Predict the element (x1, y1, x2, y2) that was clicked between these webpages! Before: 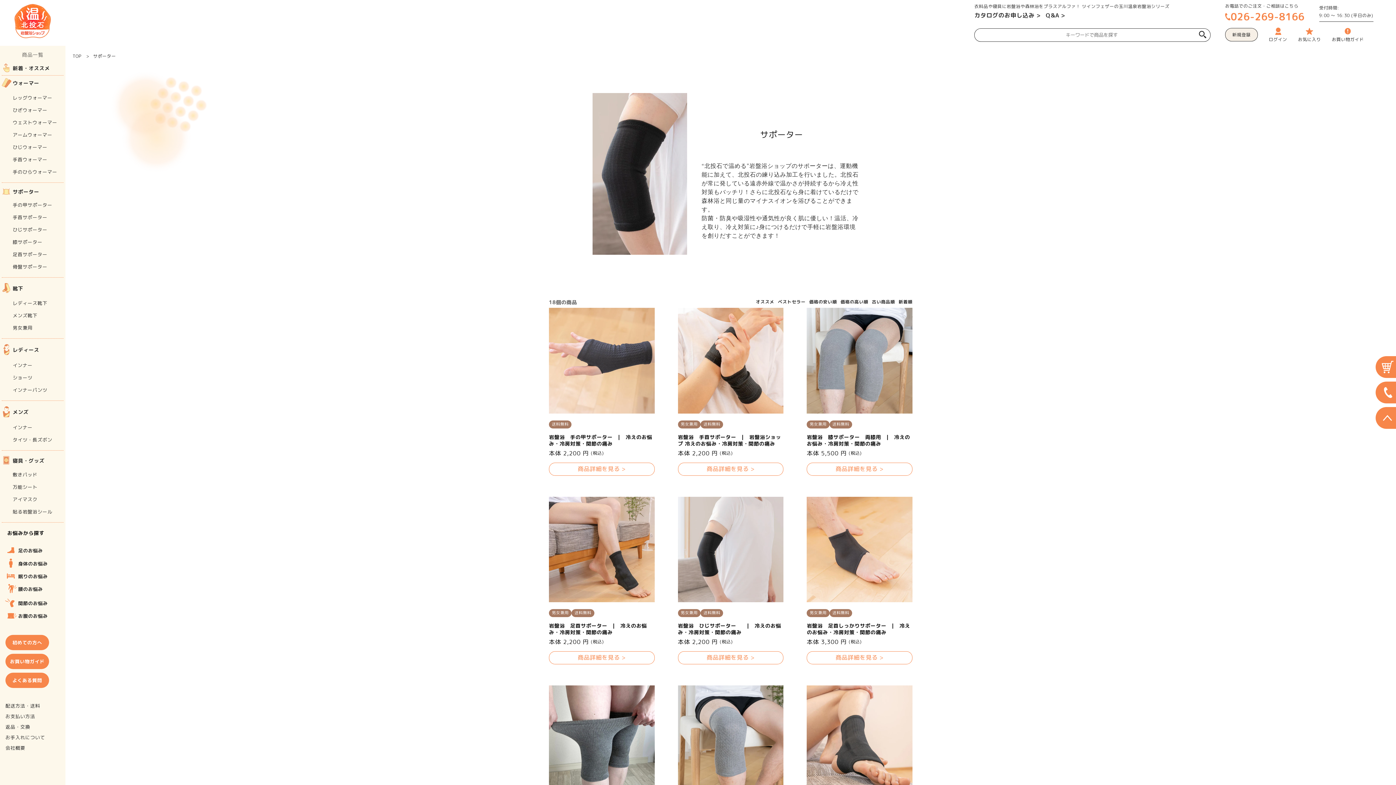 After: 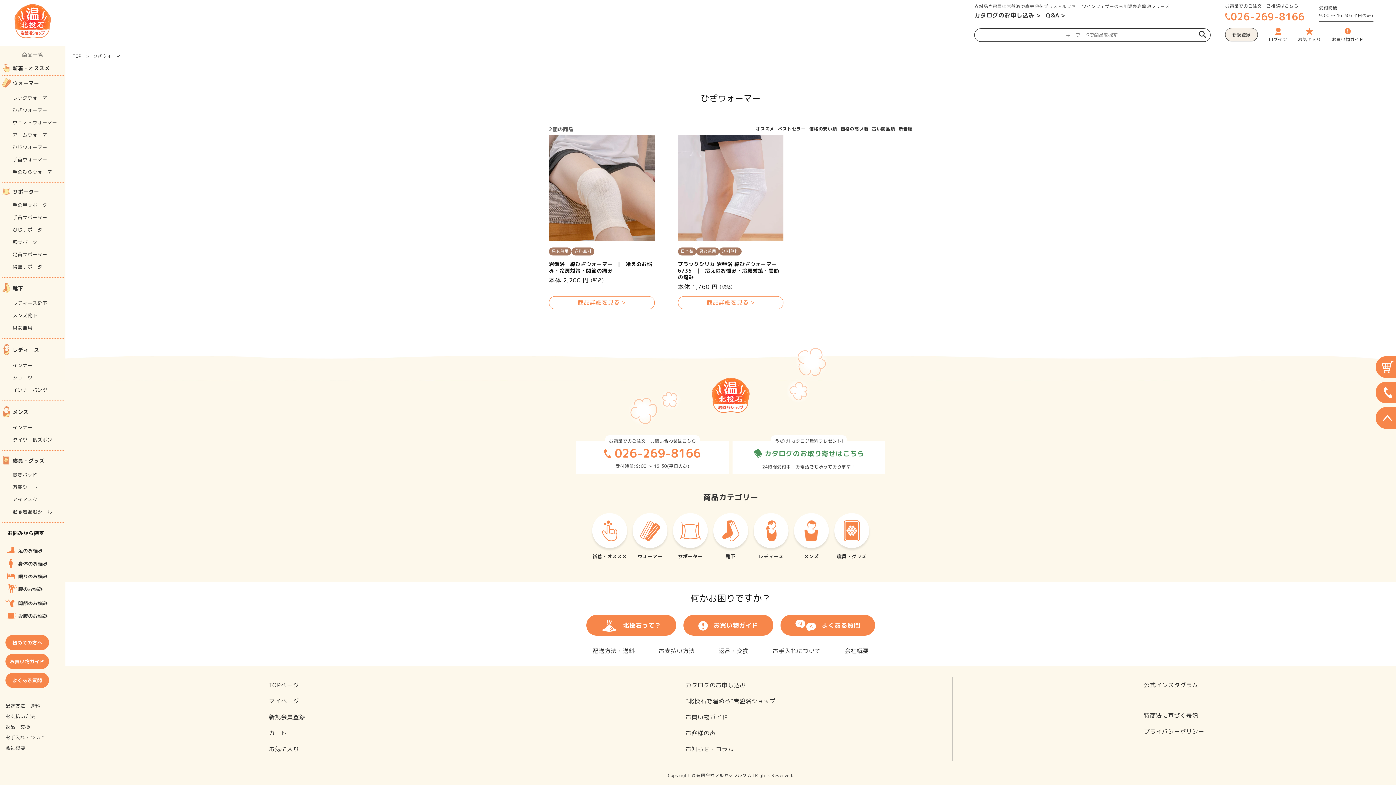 Action: bbox: (12, 106, 47, 113) label: ひざウォーマー